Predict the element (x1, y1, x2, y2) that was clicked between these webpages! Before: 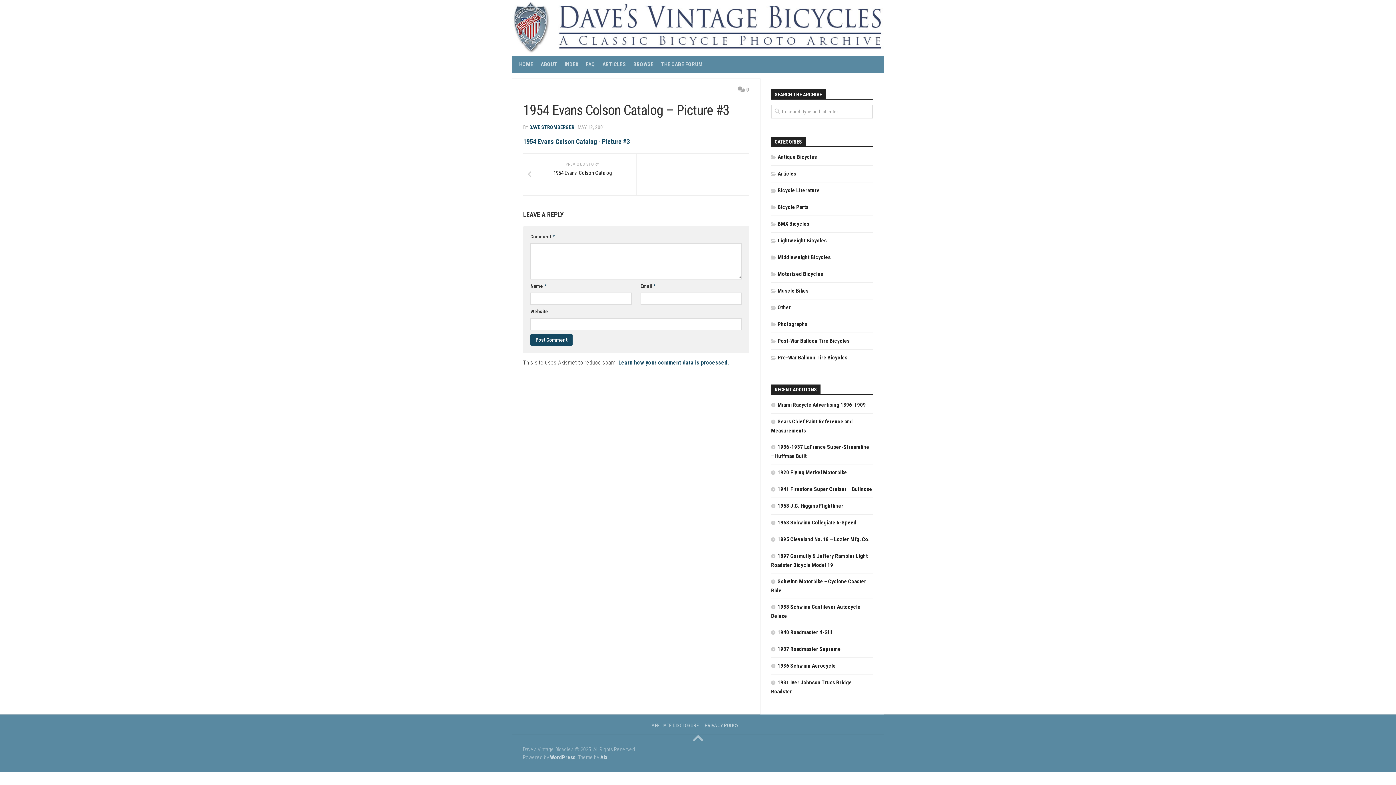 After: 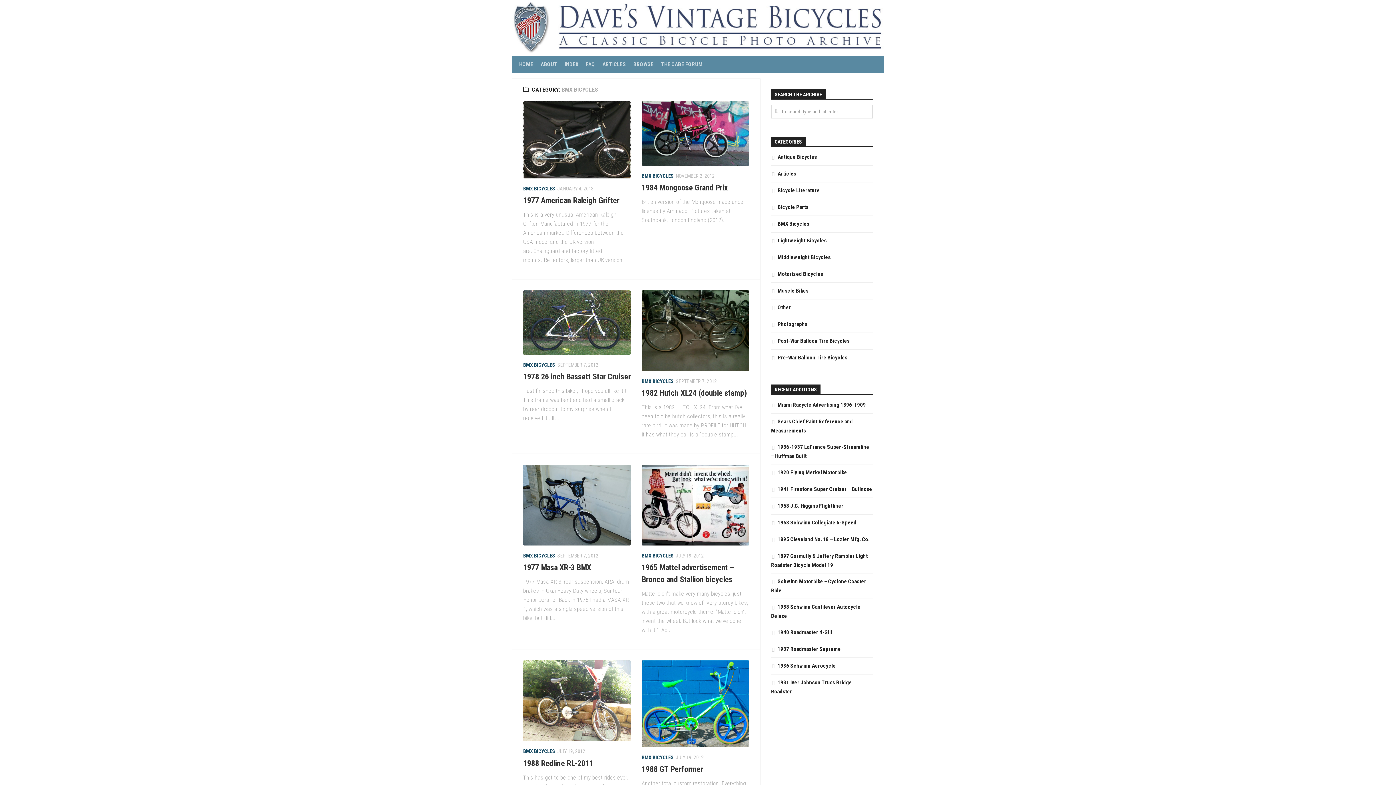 Action: label: BMX Bicycles bbox: (771, 220, 809, 227)